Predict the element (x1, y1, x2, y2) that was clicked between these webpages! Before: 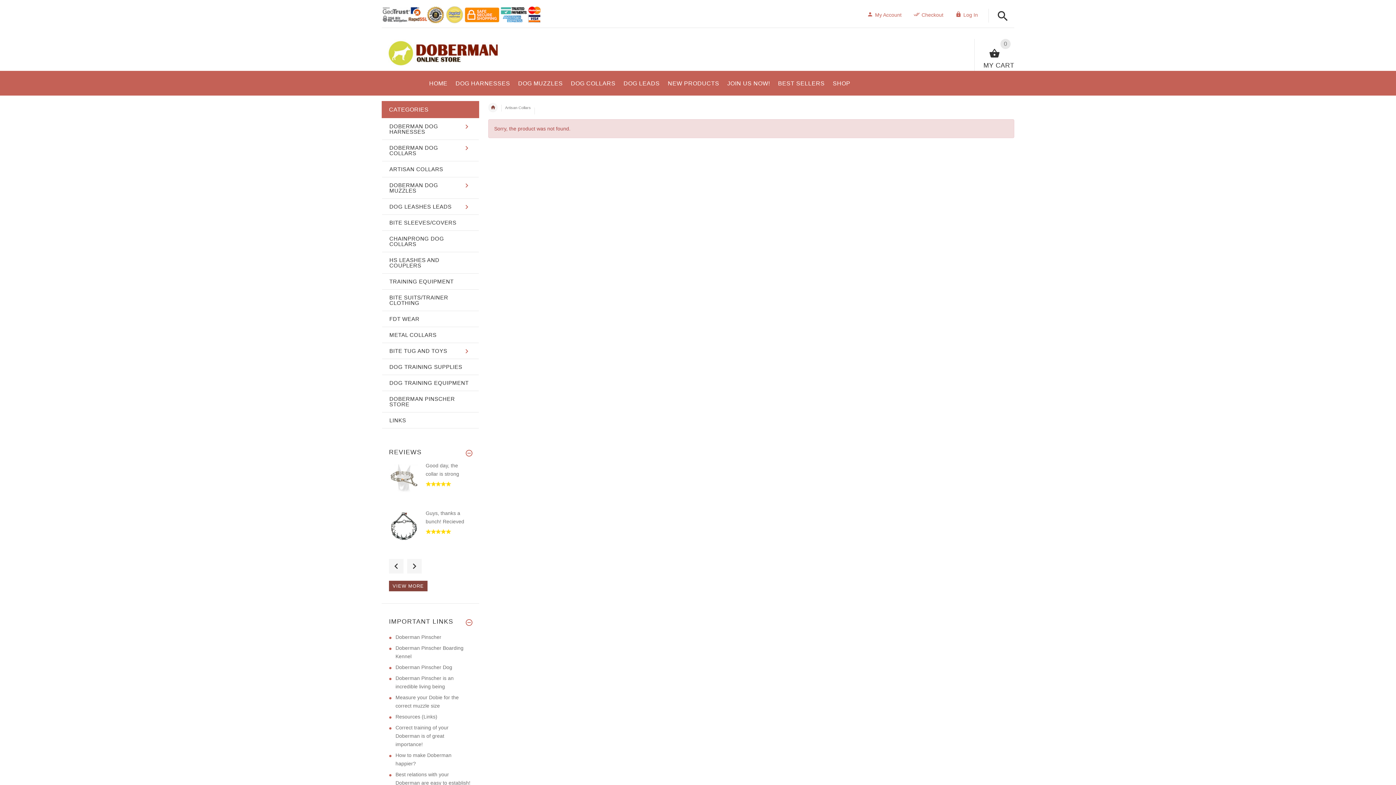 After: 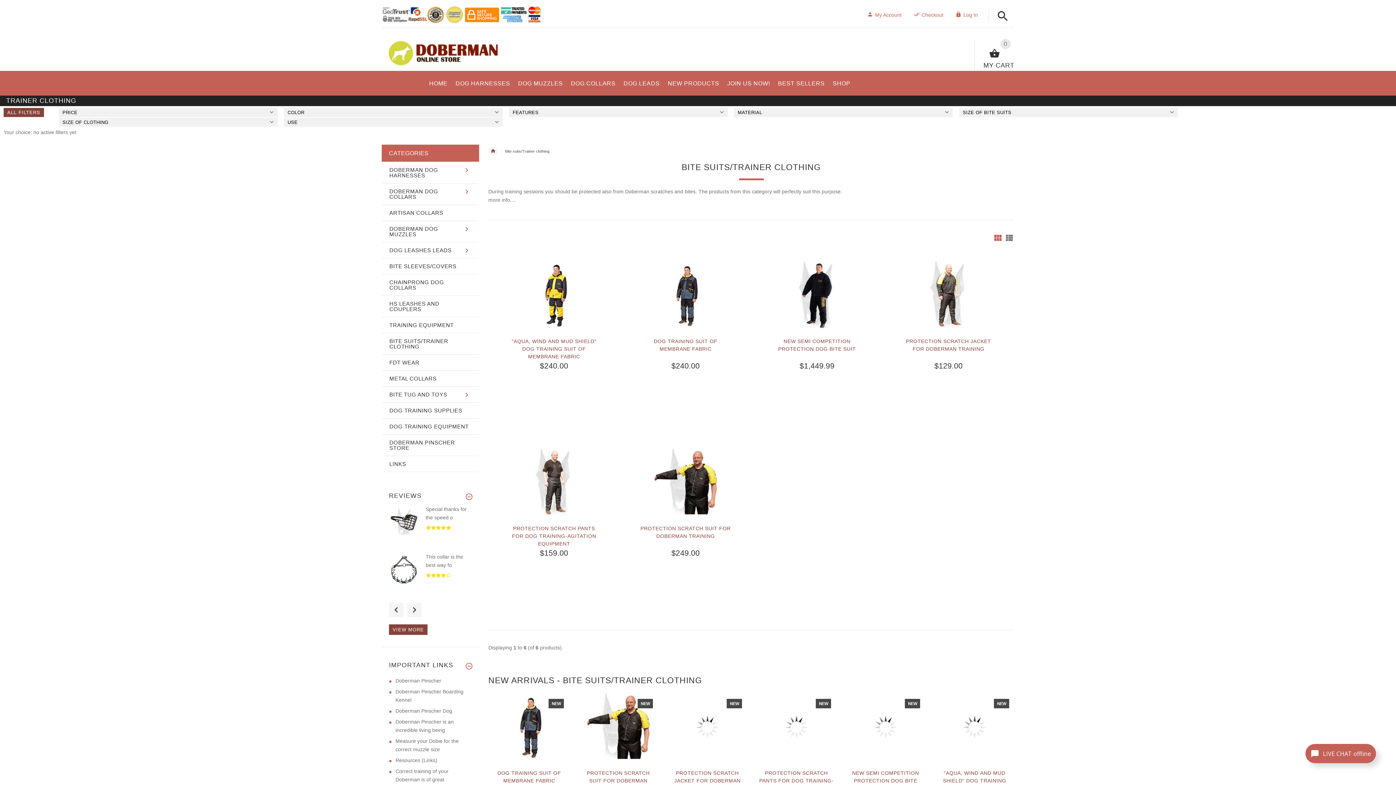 Action: bbox: (382, 289, 478, 311) label: BITE SUITS/TRAINER CLOTHING